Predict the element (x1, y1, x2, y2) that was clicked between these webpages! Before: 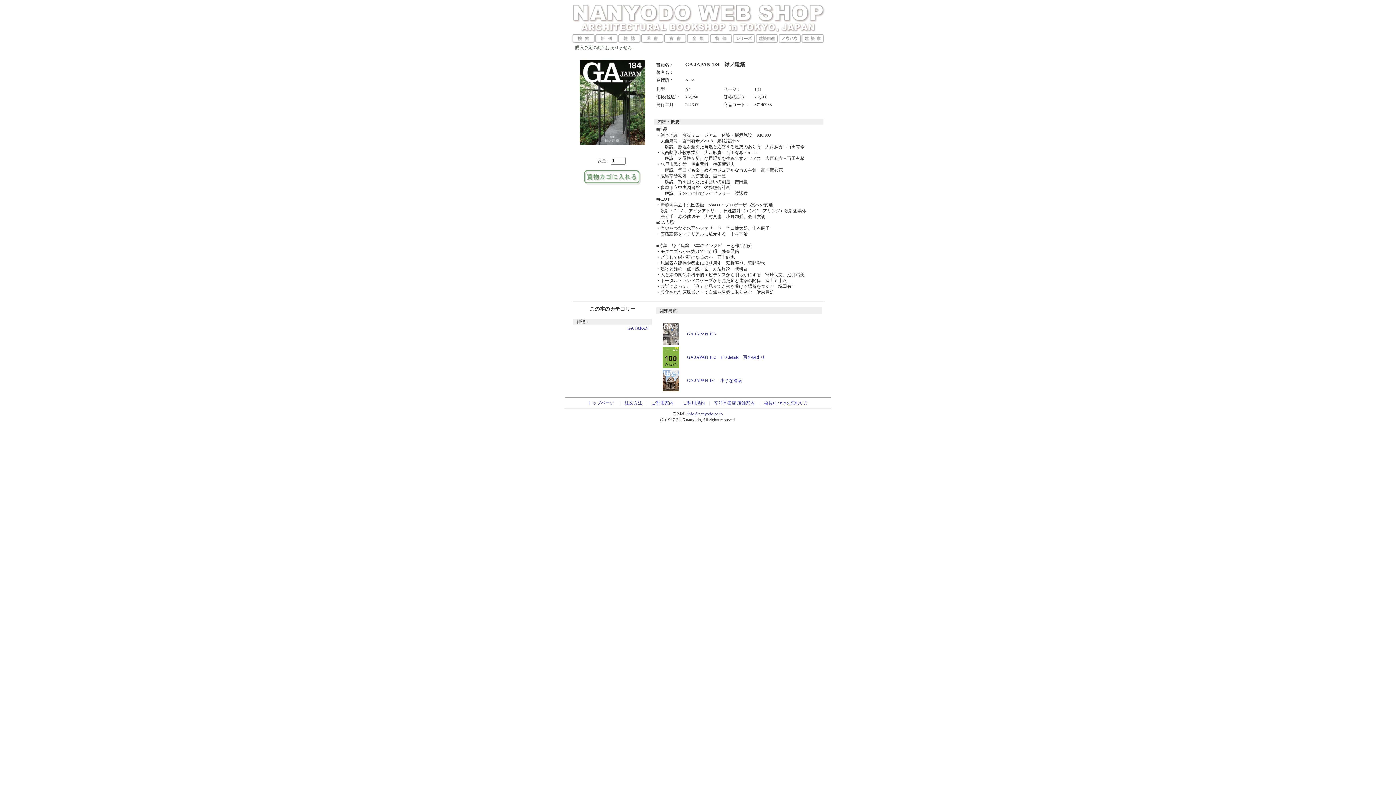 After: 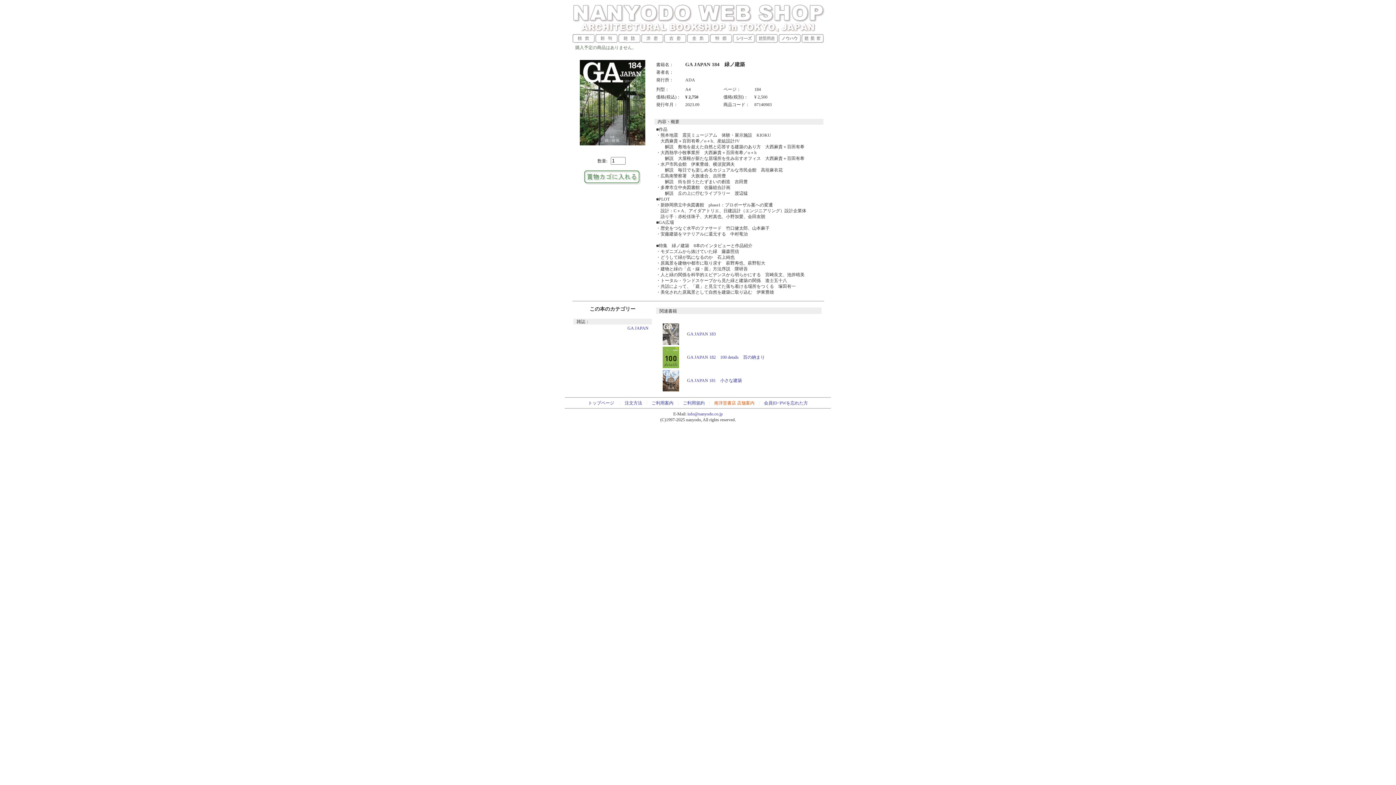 Action: label: 南洋堂書店 店舗案内 bbox: (714, 400, 754, 405)